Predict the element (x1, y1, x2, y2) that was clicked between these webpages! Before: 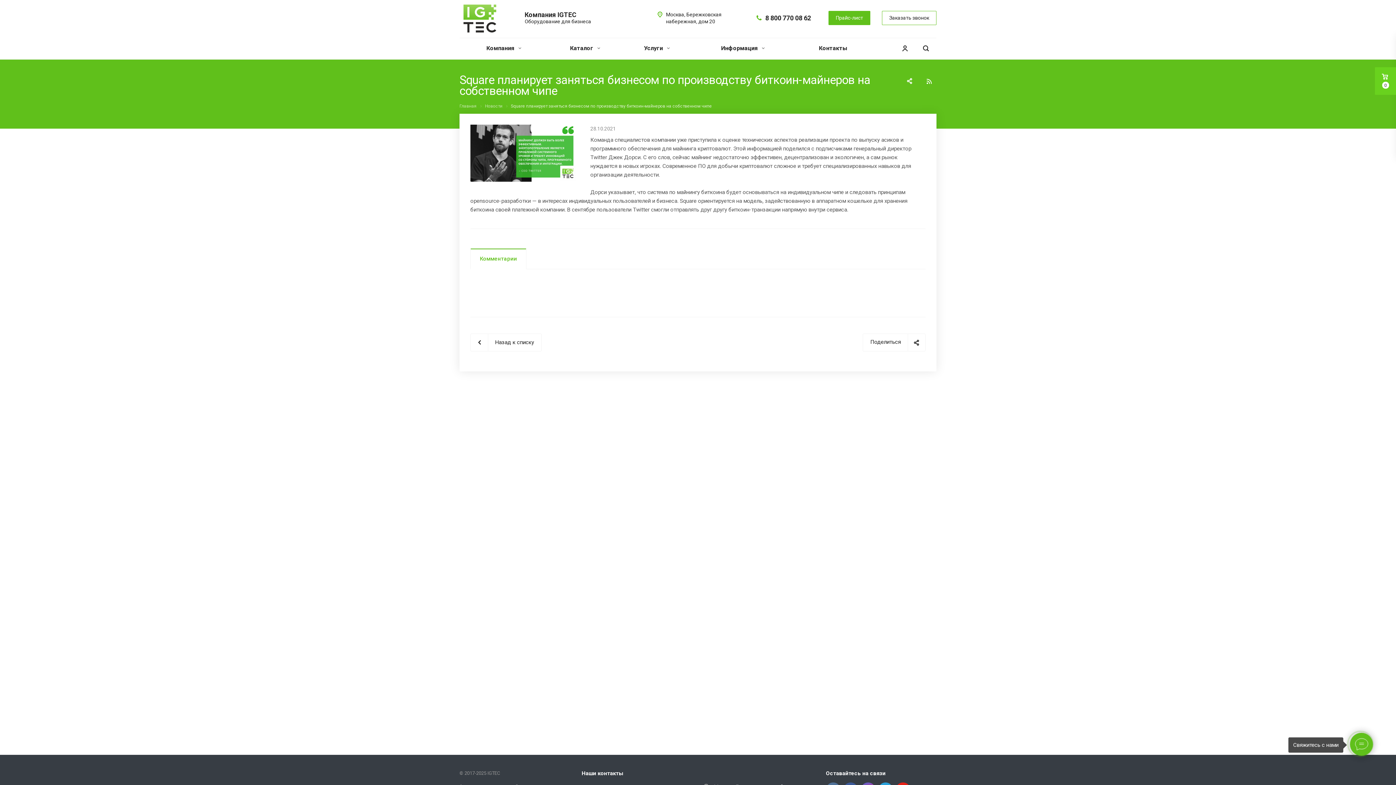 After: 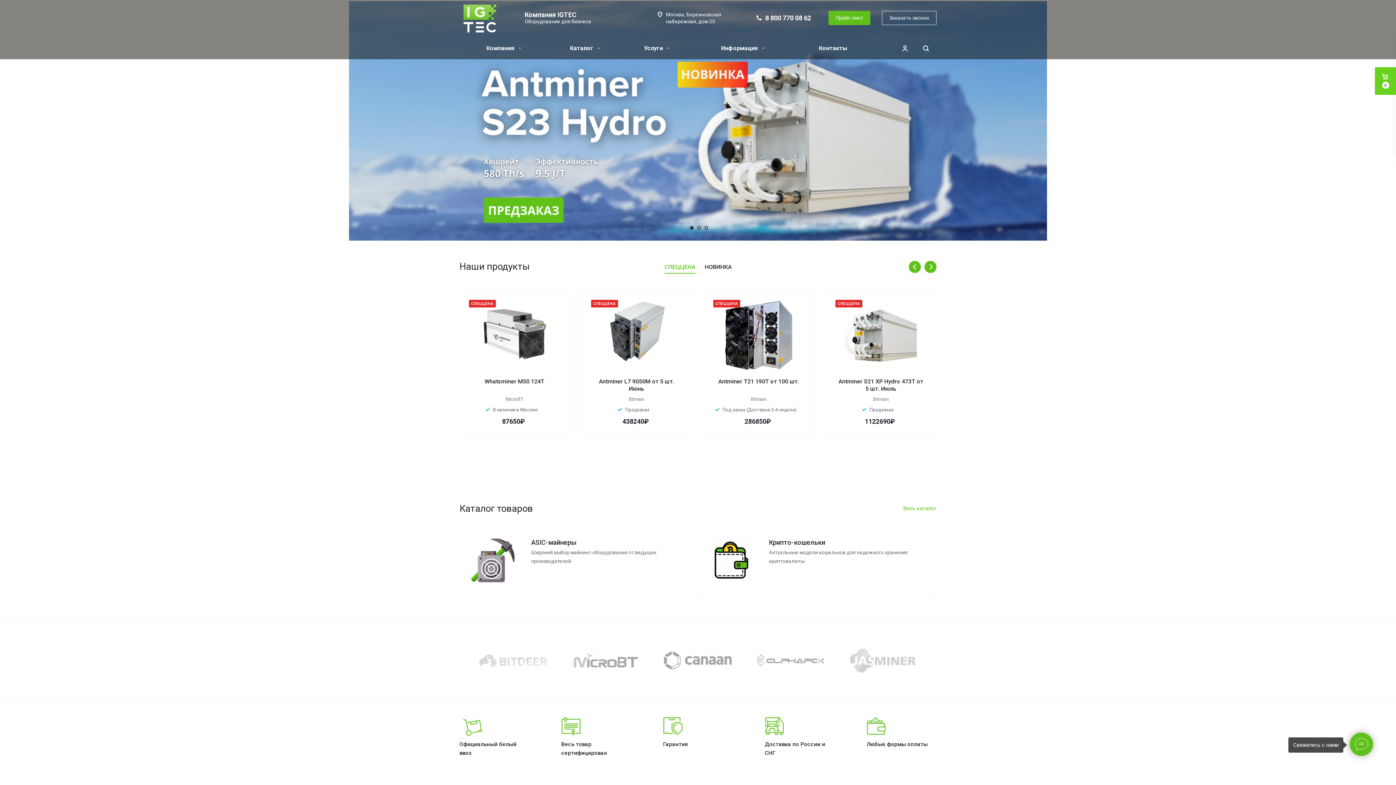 Action: label: Главная bbox: (459, 103, 476, 108)